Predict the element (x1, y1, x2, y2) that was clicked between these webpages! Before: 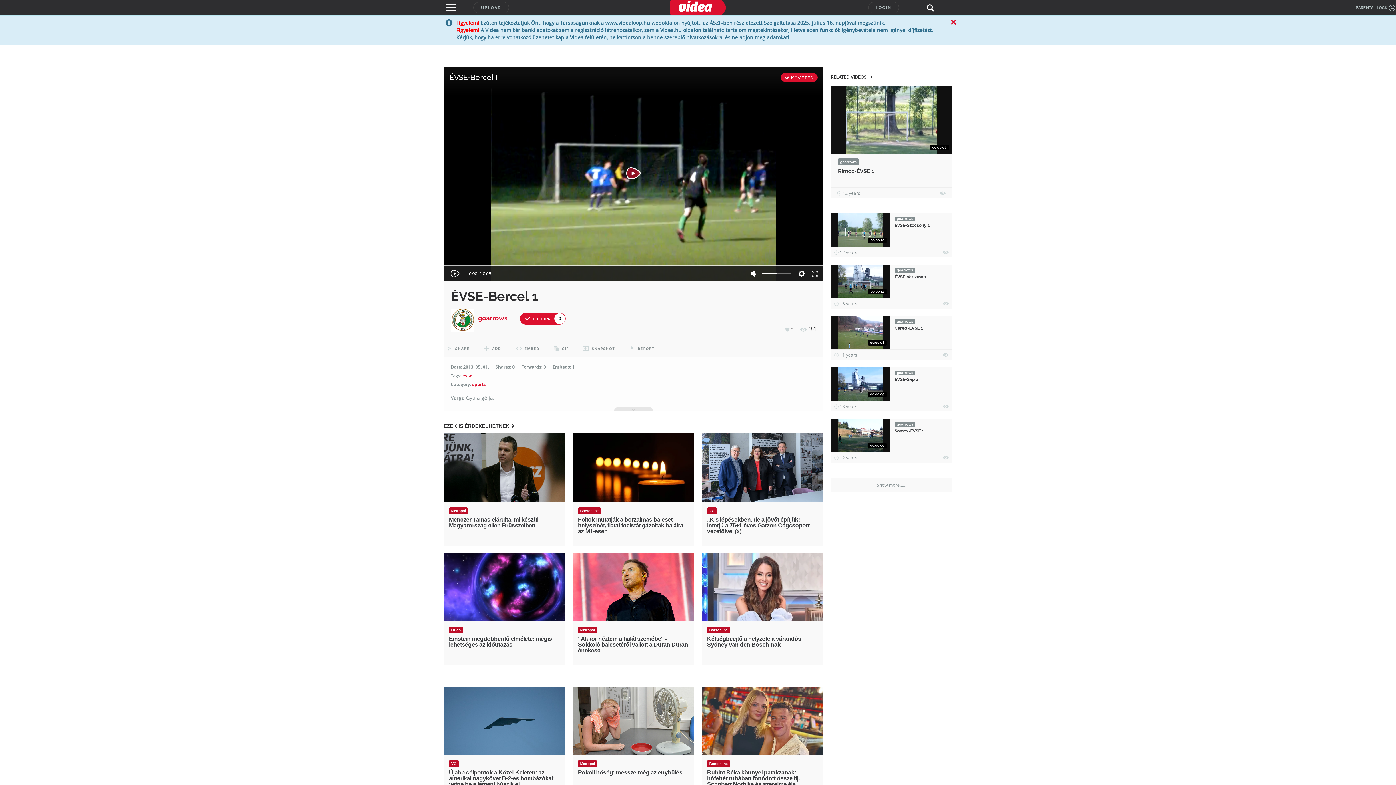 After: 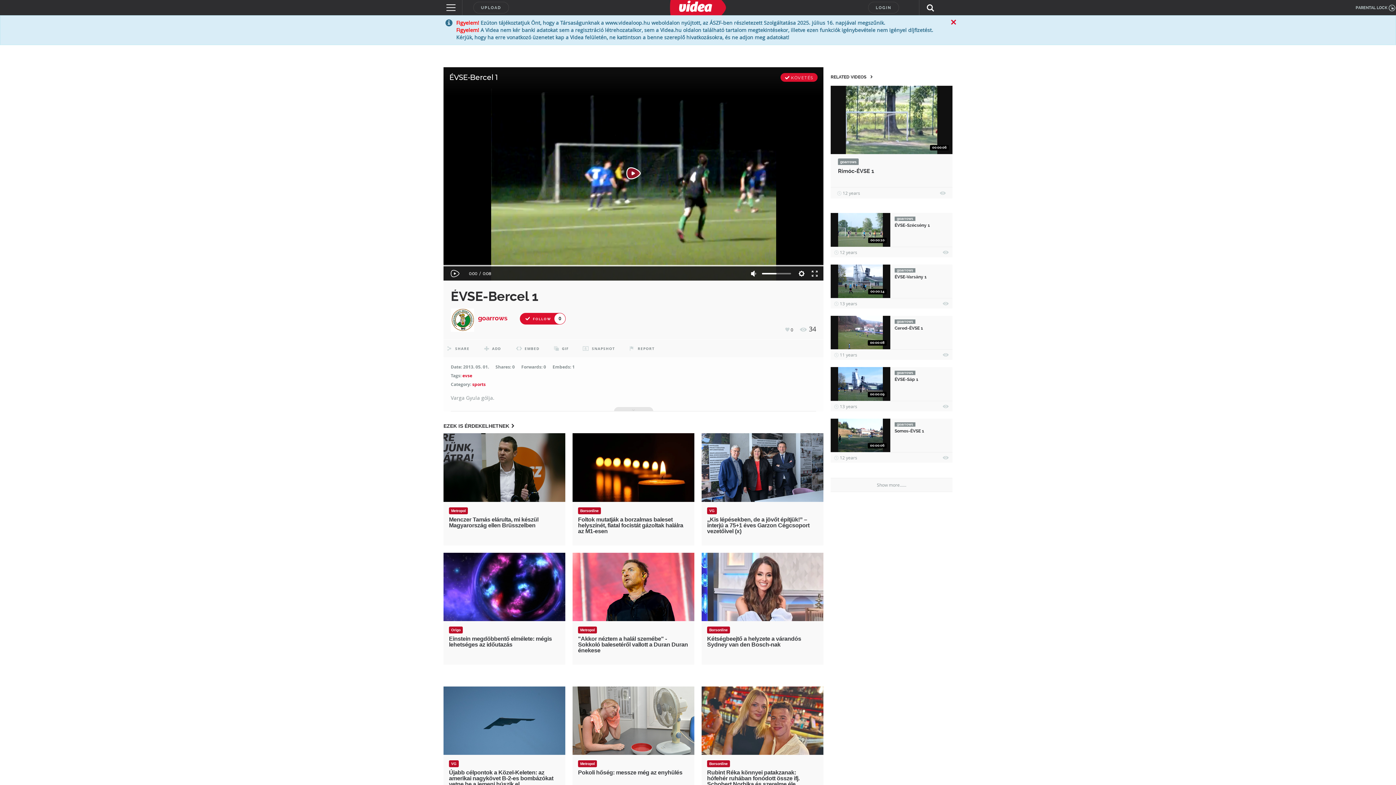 Action: bbox: (707, 626, 730, 633) label: Borsonline